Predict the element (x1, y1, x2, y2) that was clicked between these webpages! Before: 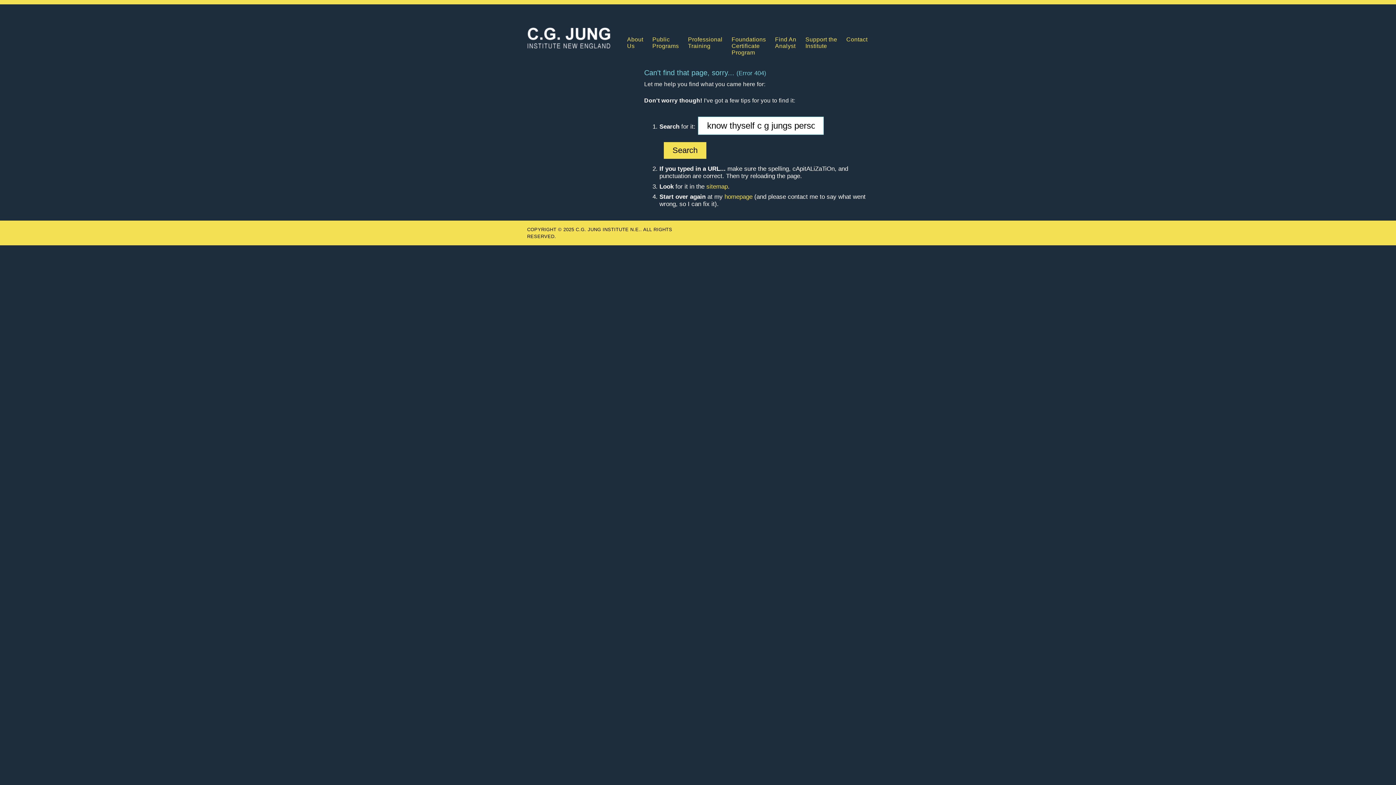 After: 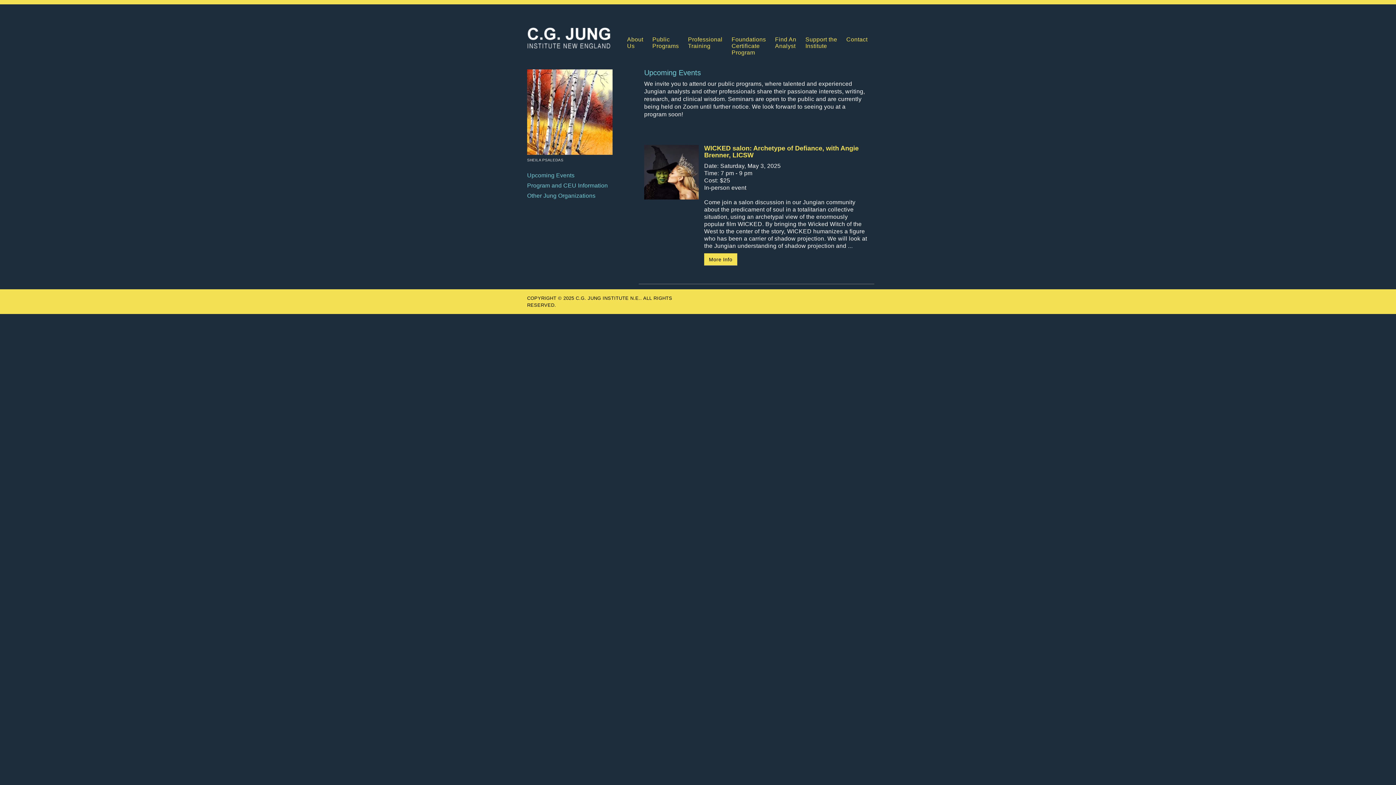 Action: label: Public
Programs bbox: (652, 36, 679, 49)